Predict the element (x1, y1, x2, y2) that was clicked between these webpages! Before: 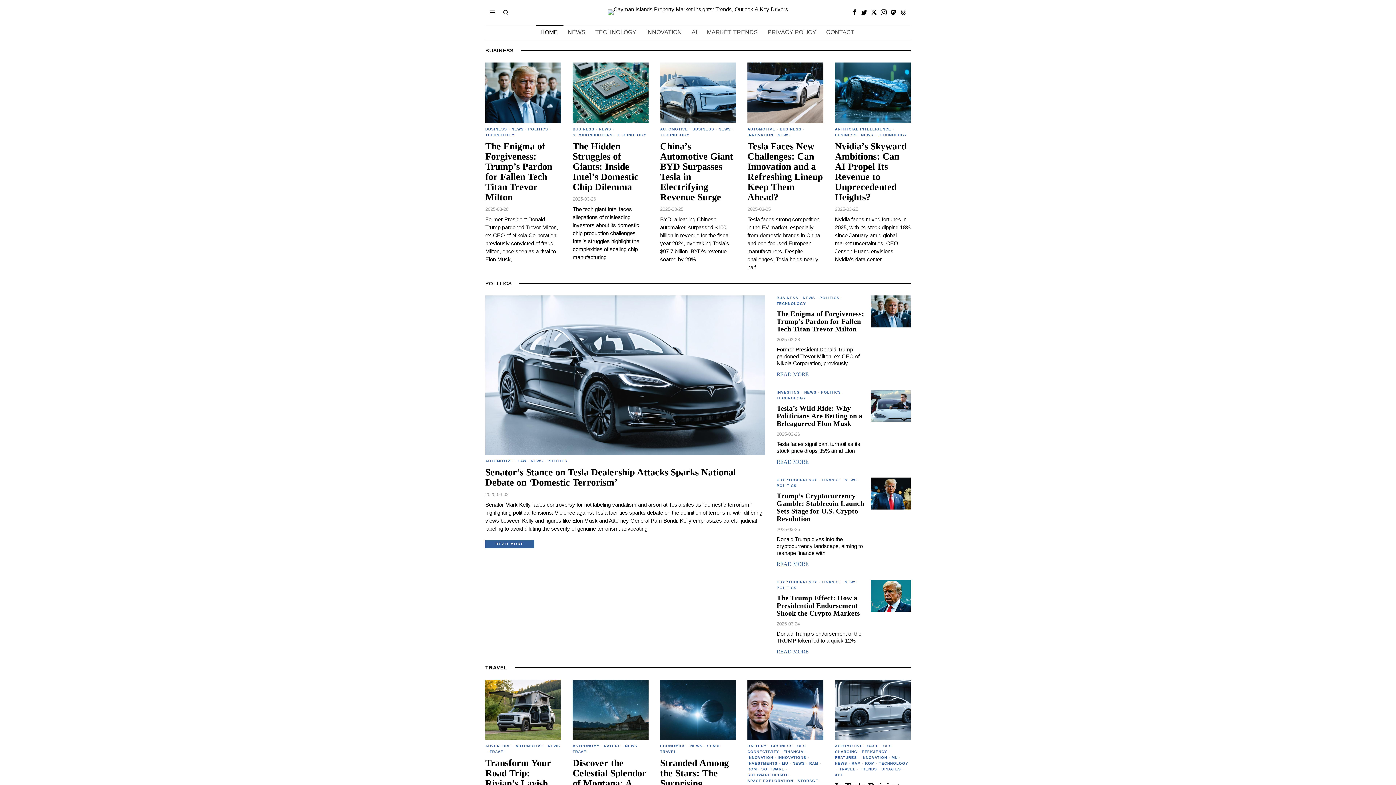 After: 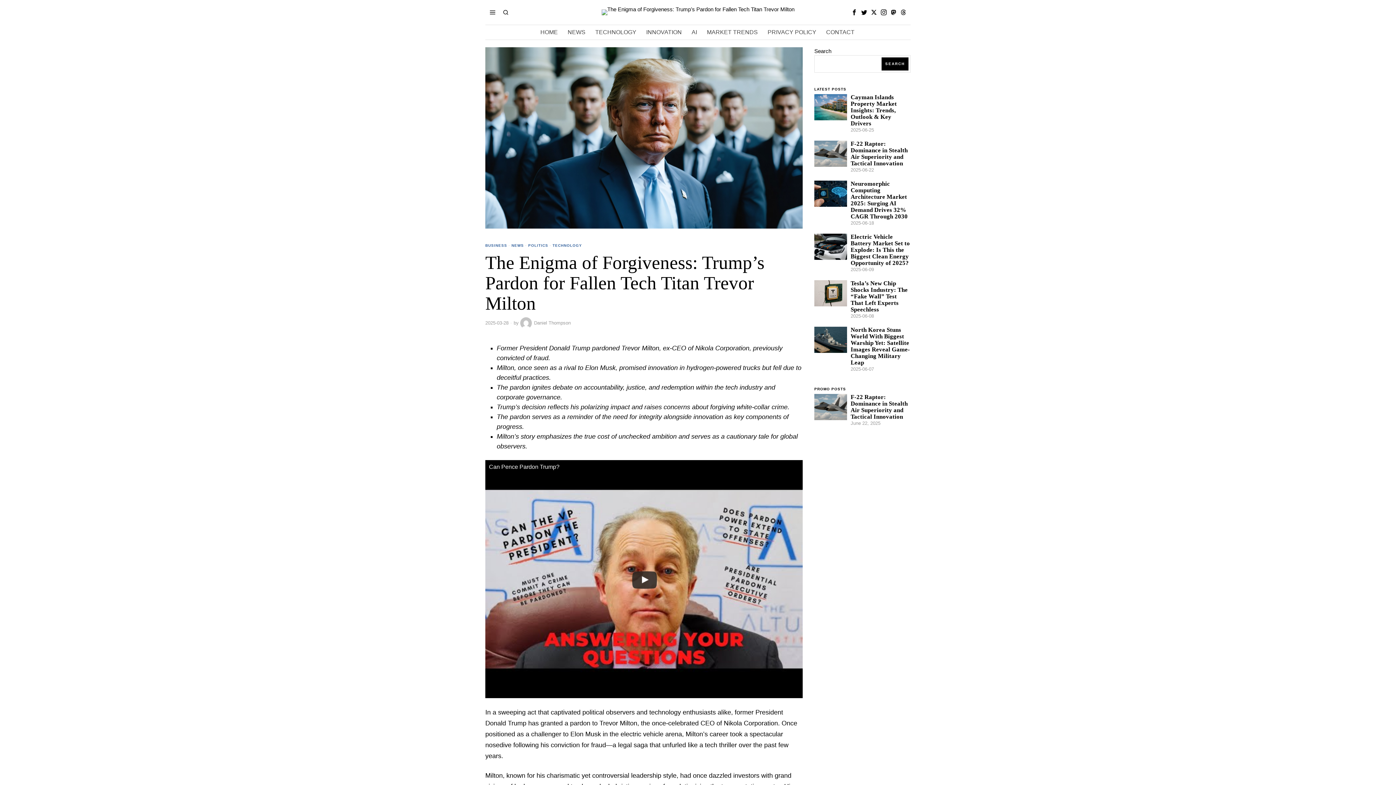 Action: bbox: (776, 371, 808, 377) label: READ MORE